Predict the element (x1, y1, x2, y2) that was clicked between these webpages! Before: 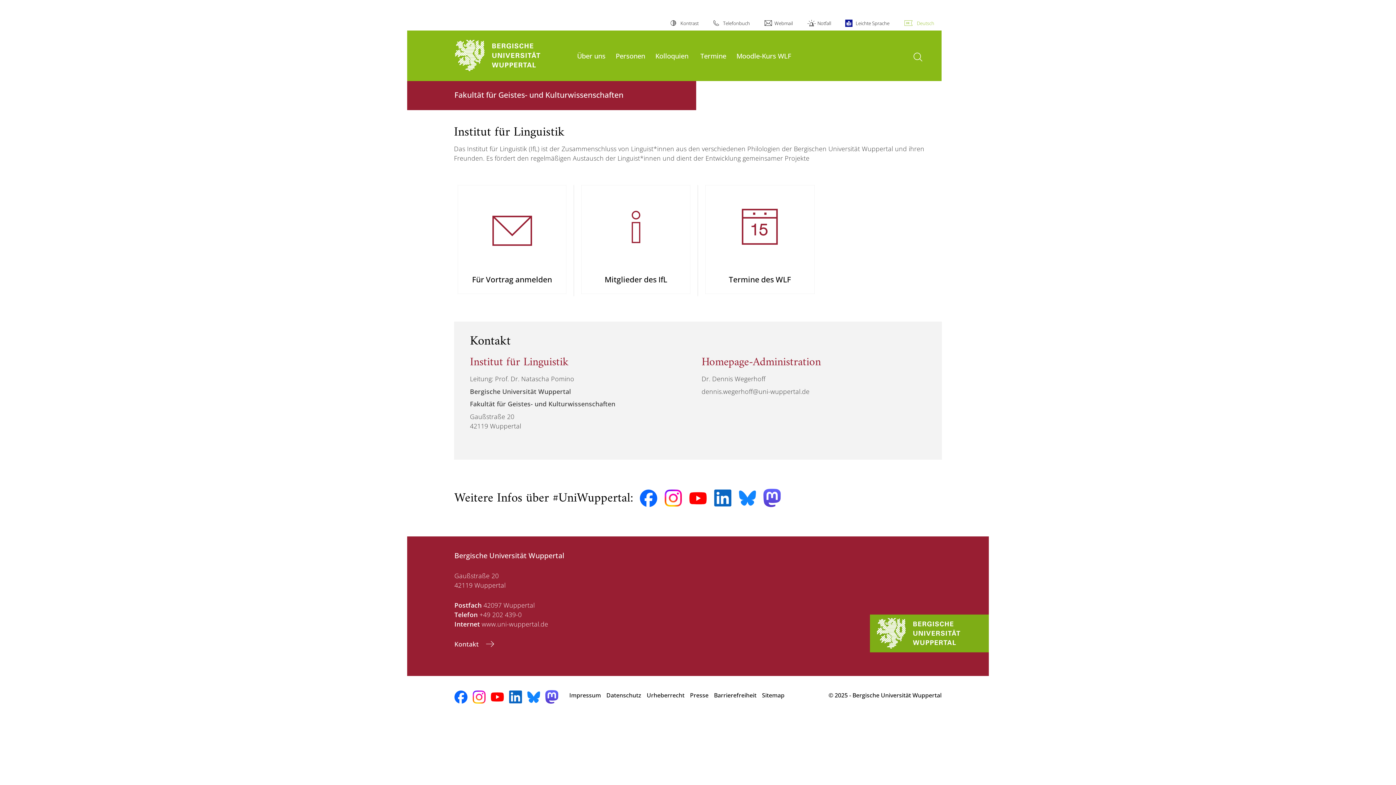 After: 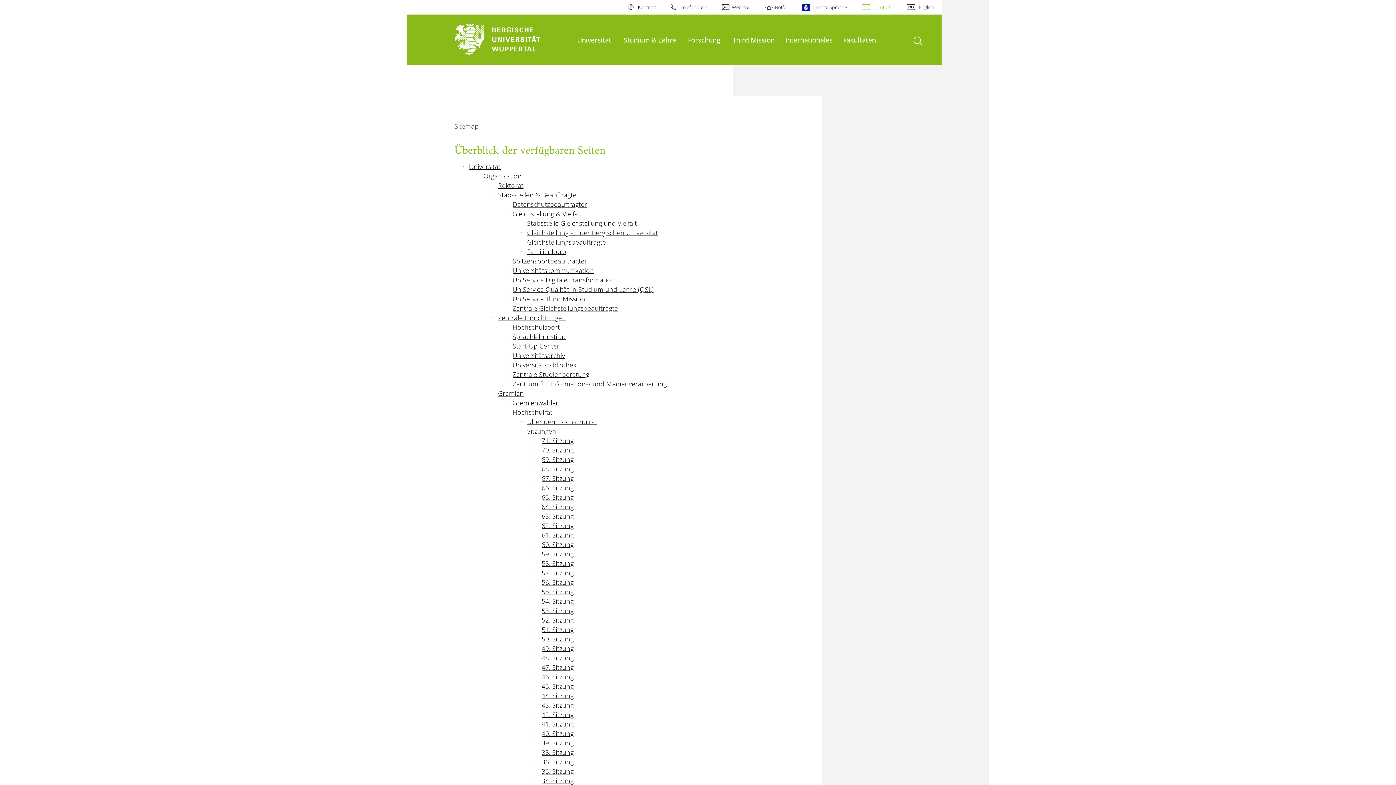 Action: bbox: (762, 688, 784, 703) label: Sitemap